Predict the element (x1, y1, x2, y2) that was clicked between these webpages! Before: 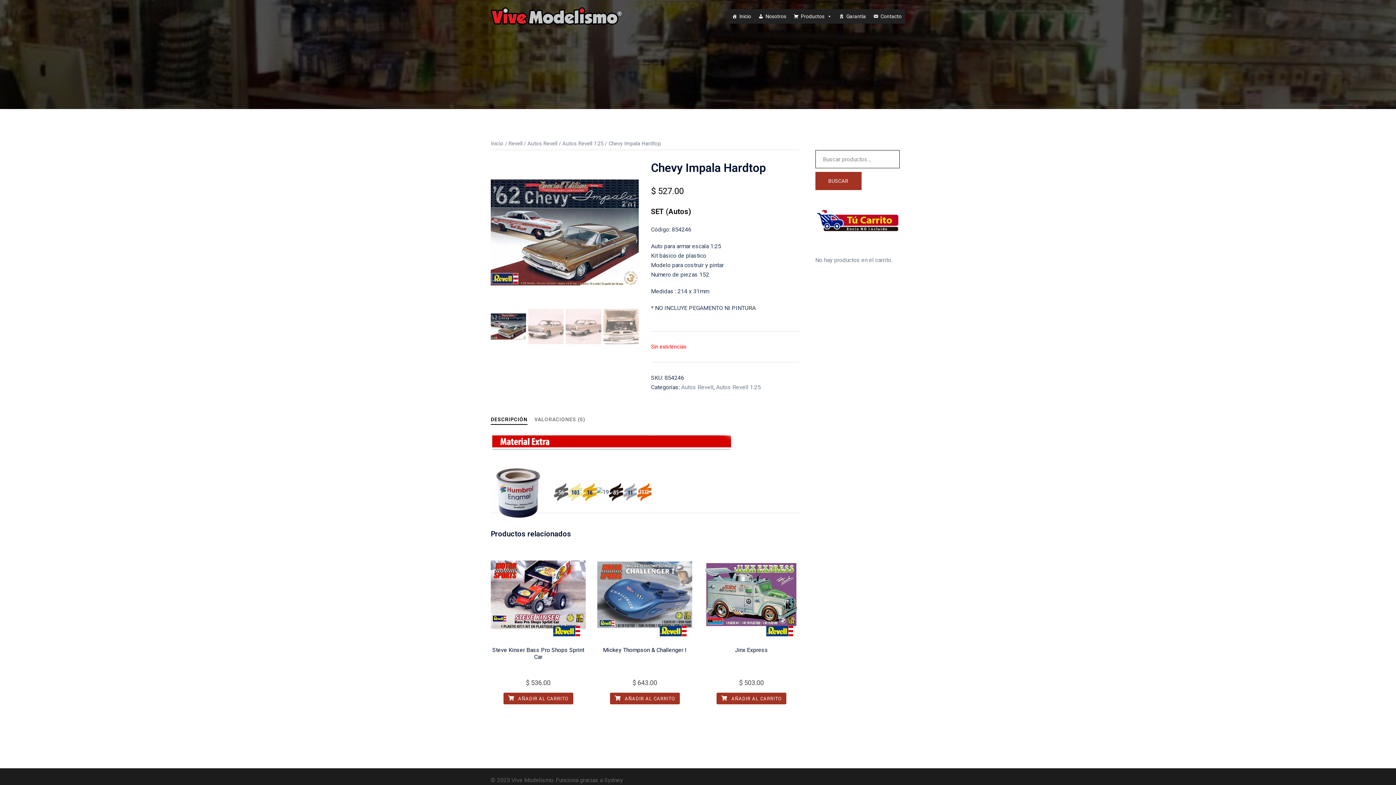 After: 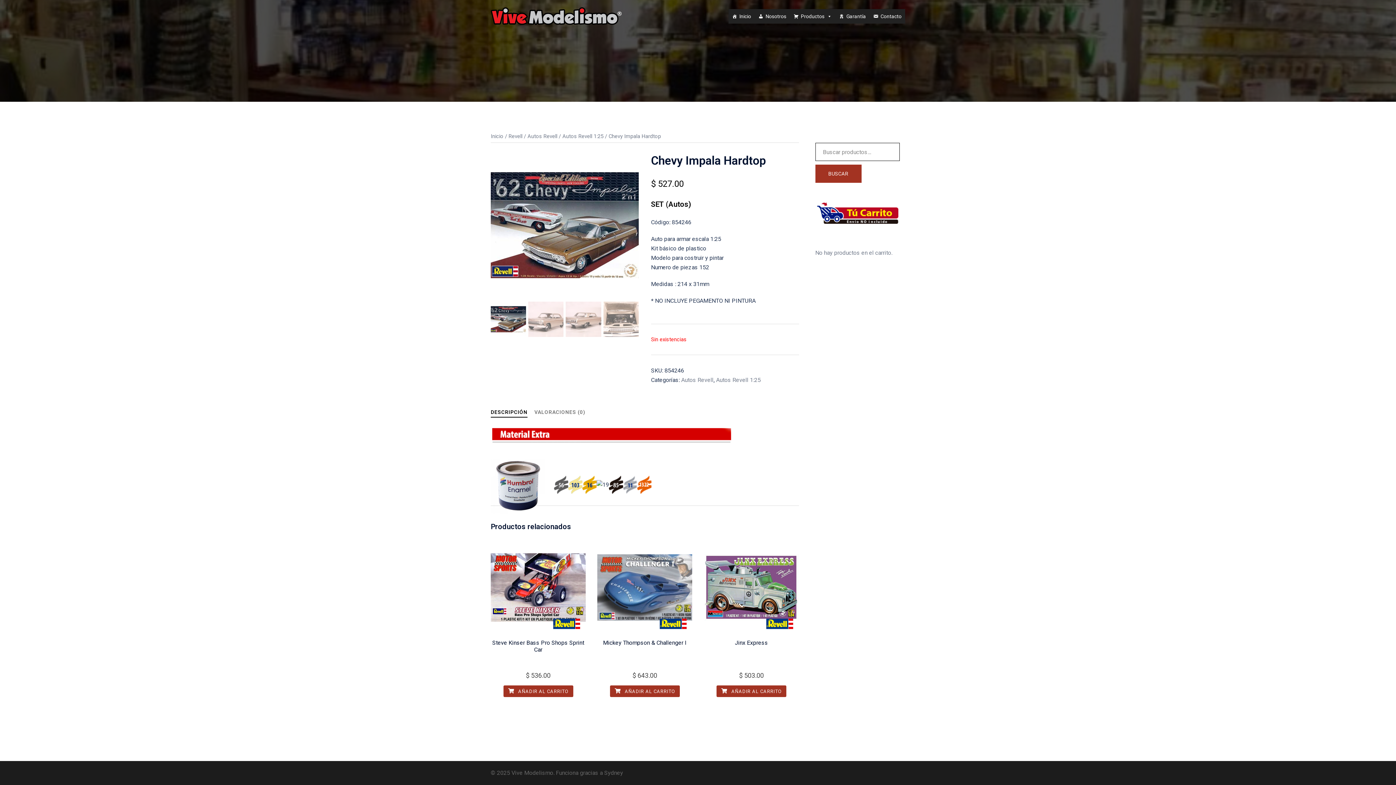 Action: bbox: (490, 416, 527, 425) label: DESCRIPCIÓN